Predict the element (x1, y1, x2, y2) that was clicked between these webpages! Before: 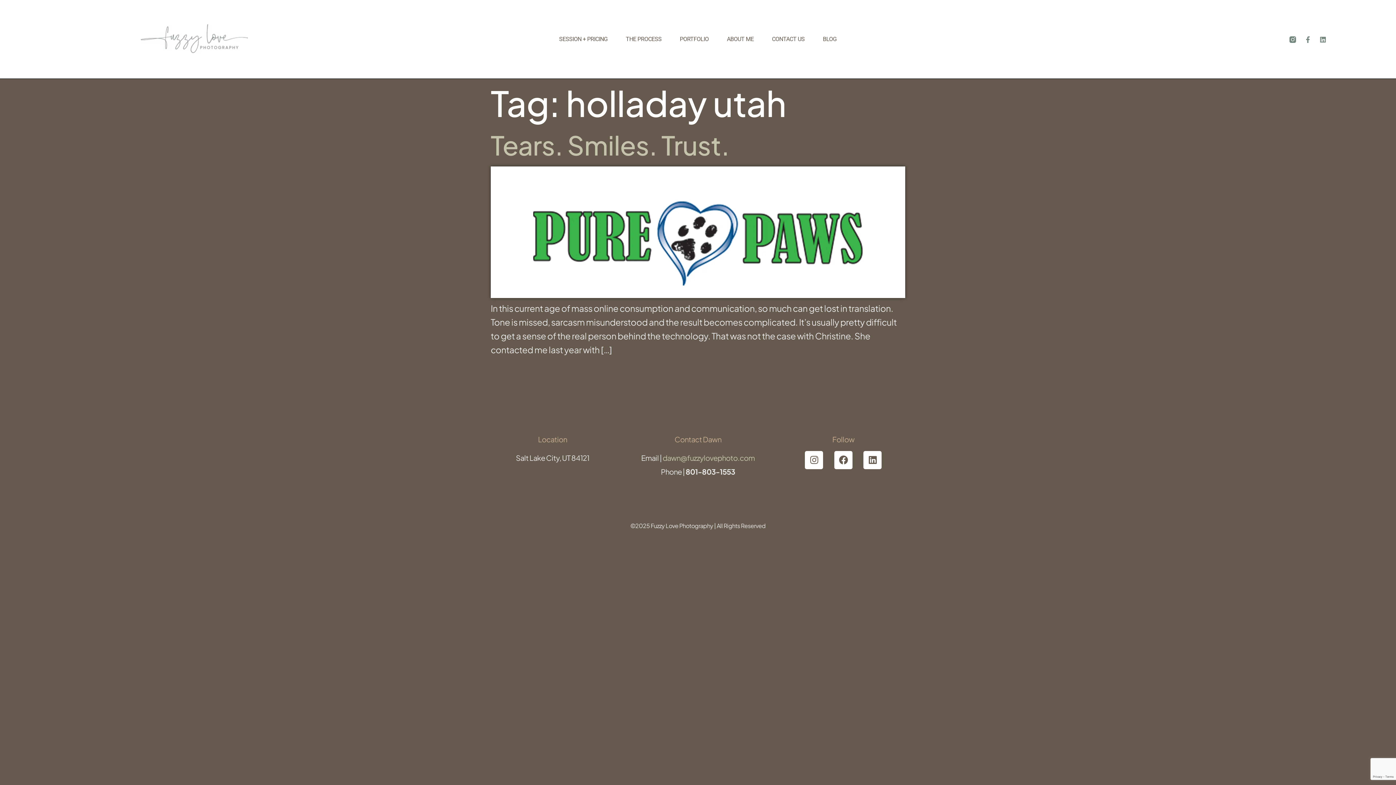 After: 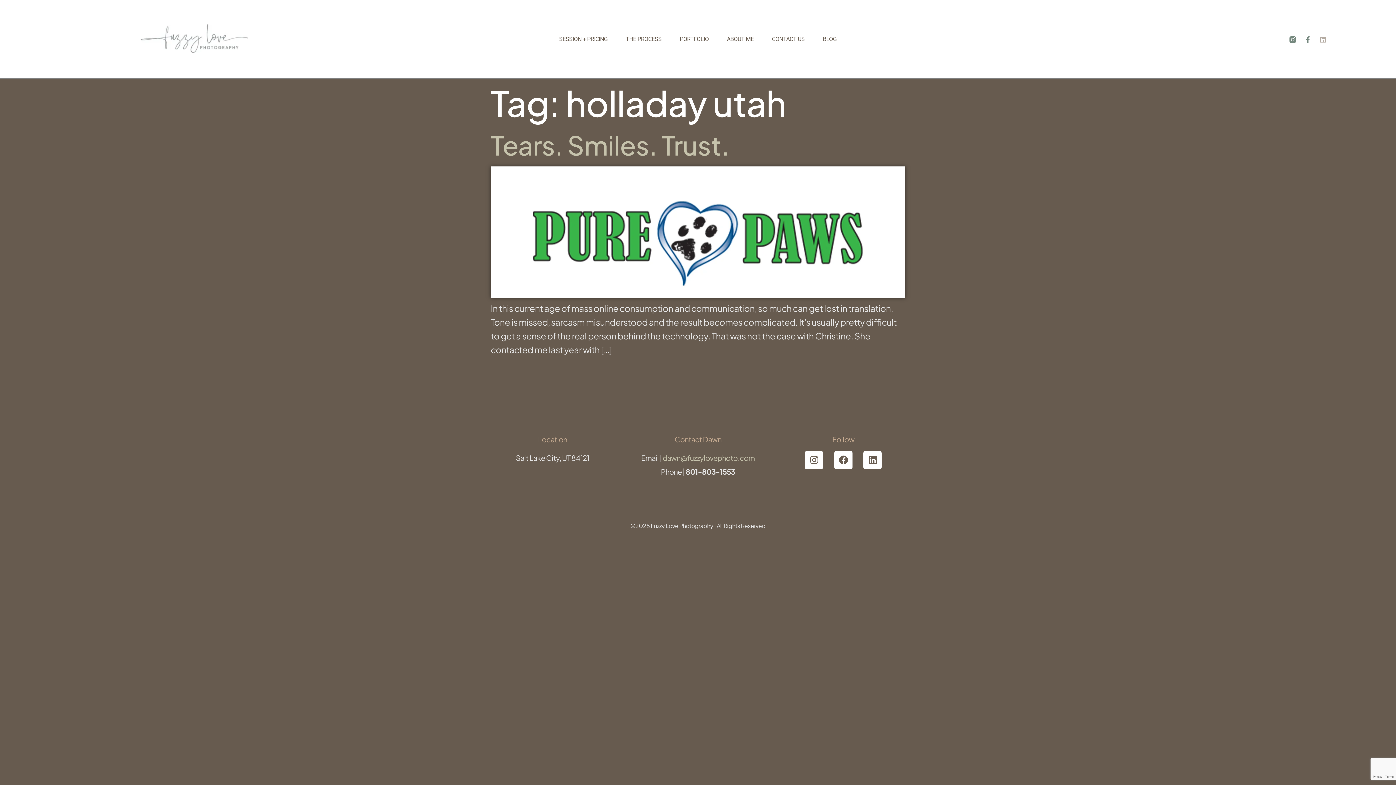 Action: bbox: (1319, 36, 1326, 42) label: Linkedin